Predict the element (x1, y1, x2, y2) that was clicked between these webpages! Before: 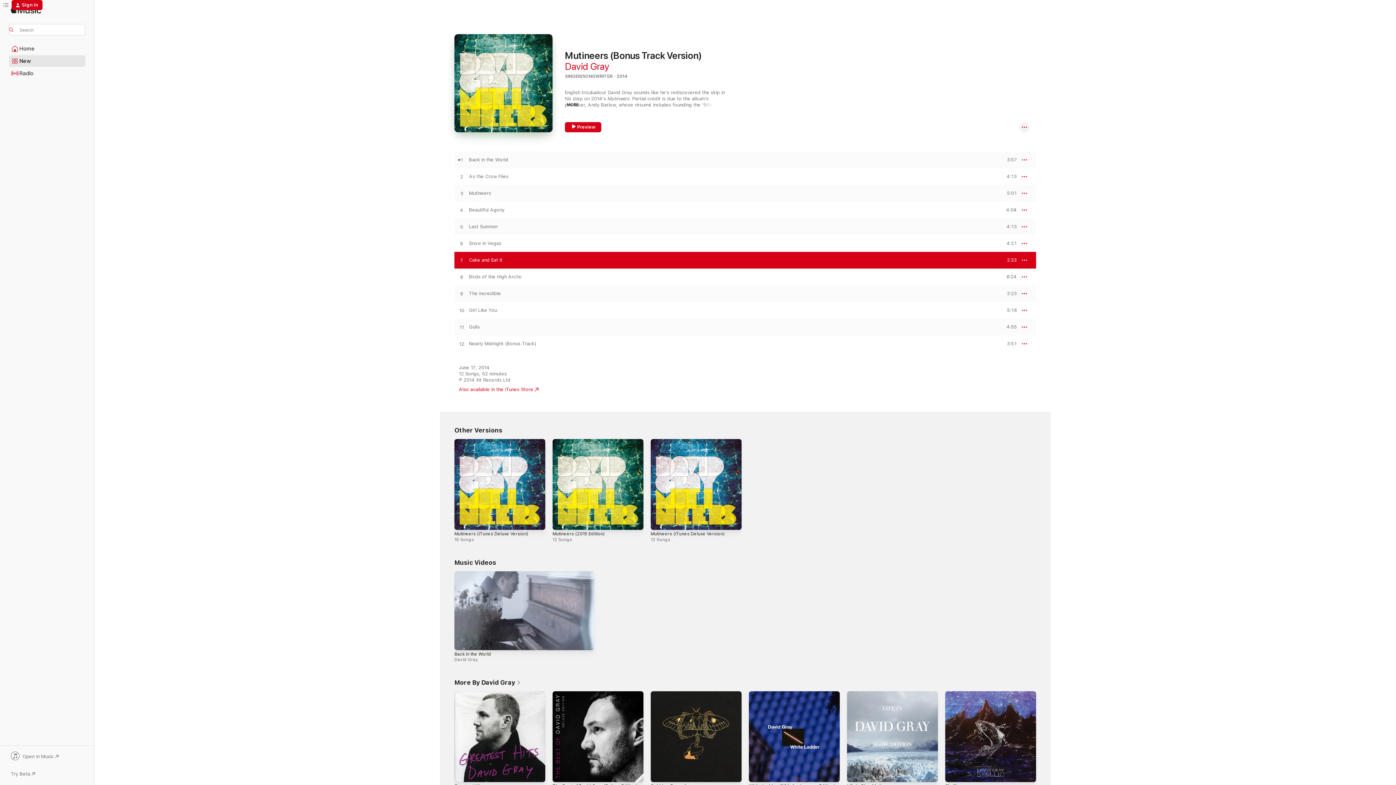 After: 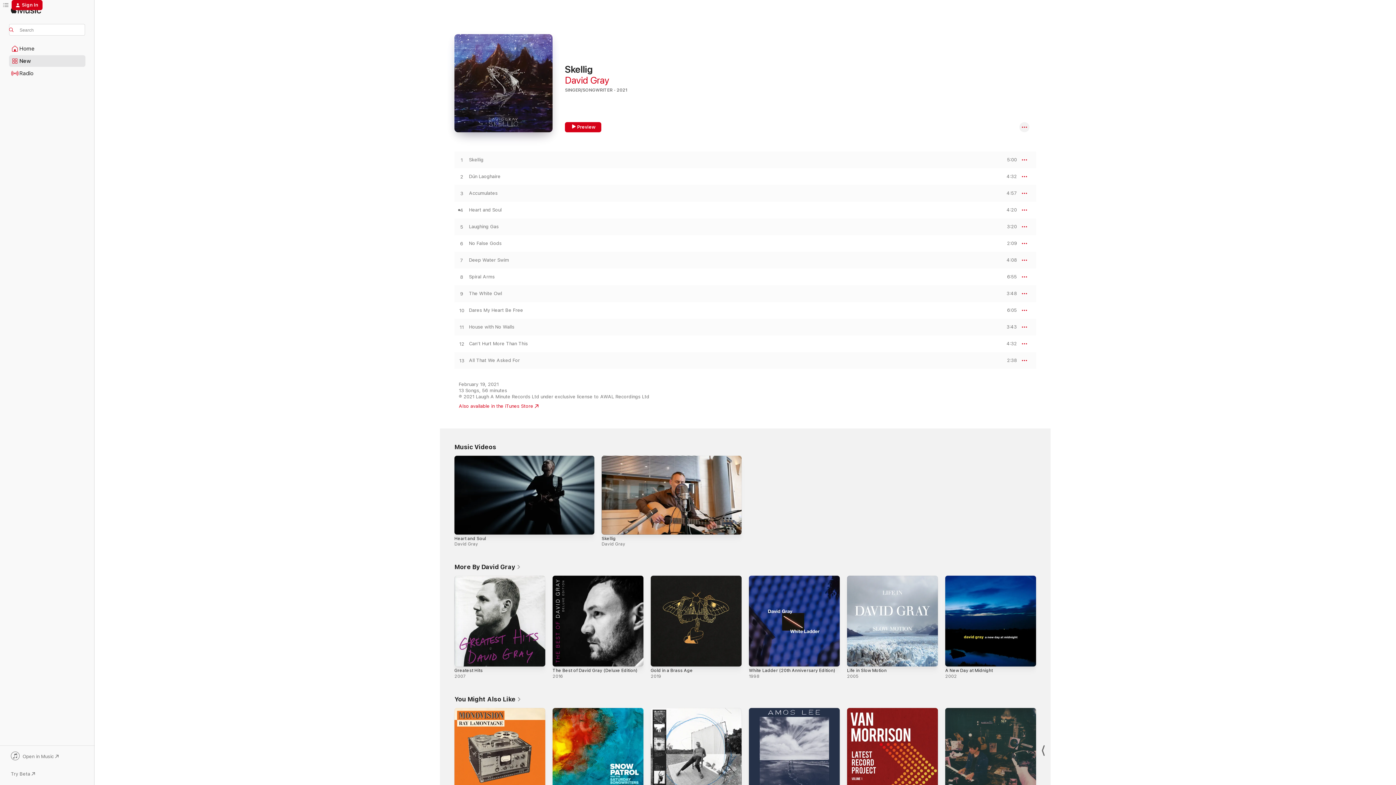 Action: bbox: (945, 691, 1036, 782) label: Skellig, 2021